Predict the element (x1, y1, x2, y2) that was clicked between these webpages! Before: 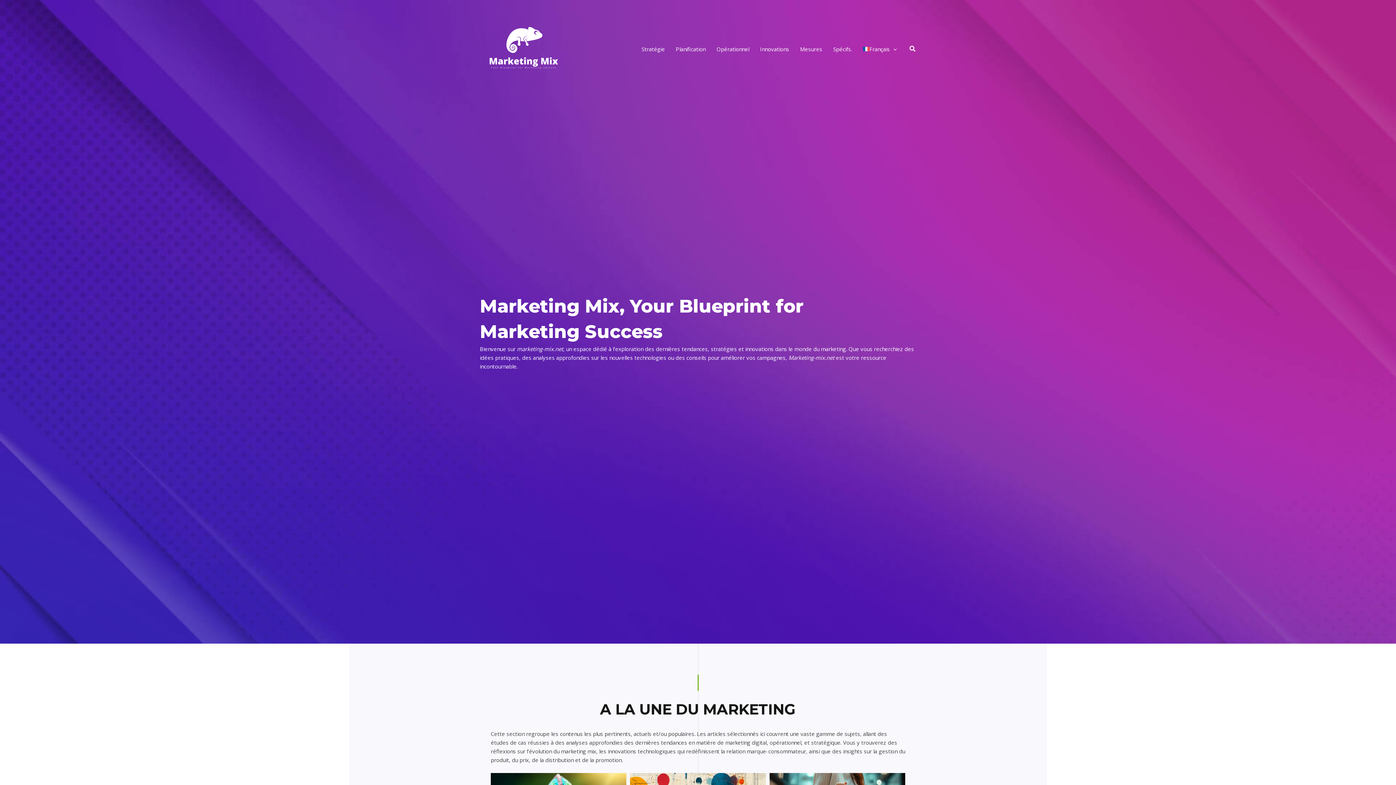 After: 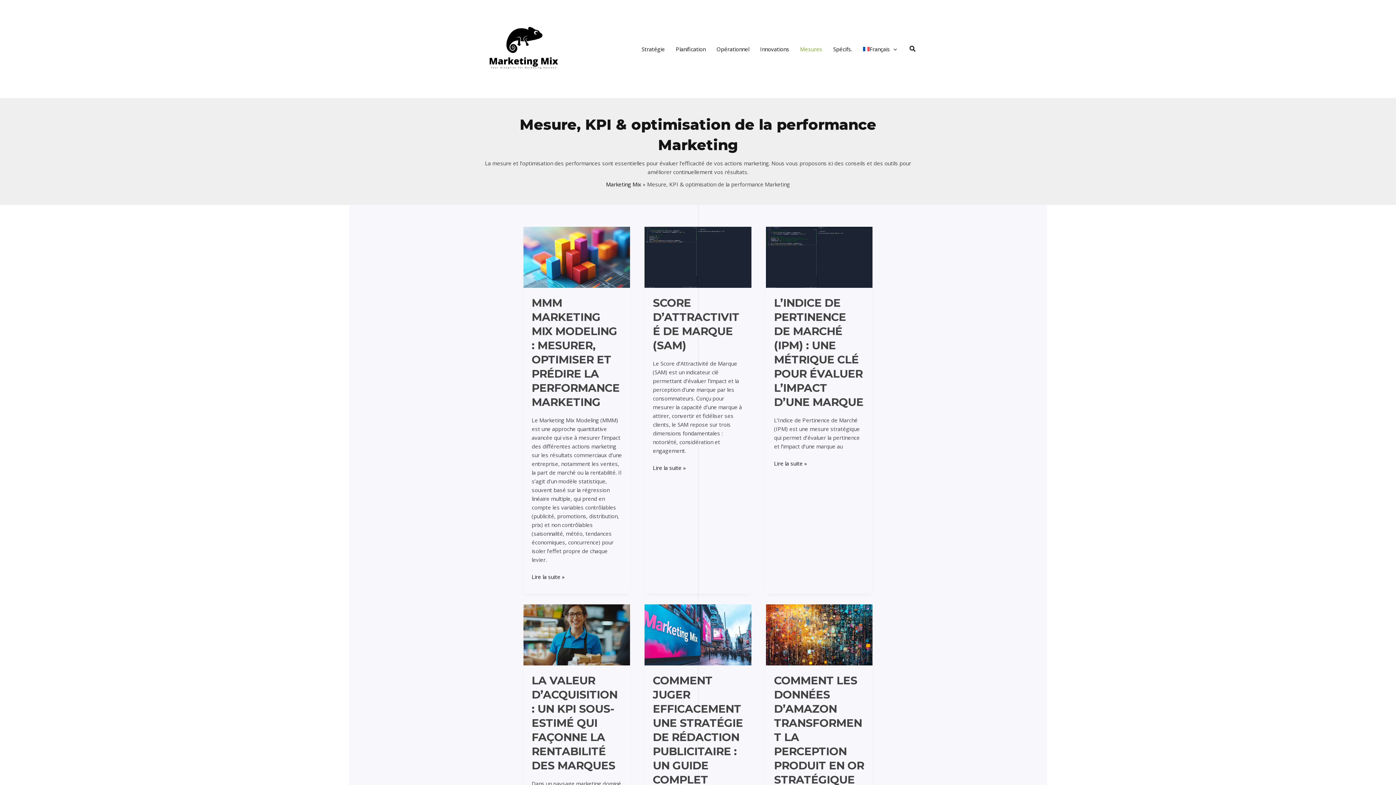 Action: bbox: (794, 36, 827, 61) label: Mesures